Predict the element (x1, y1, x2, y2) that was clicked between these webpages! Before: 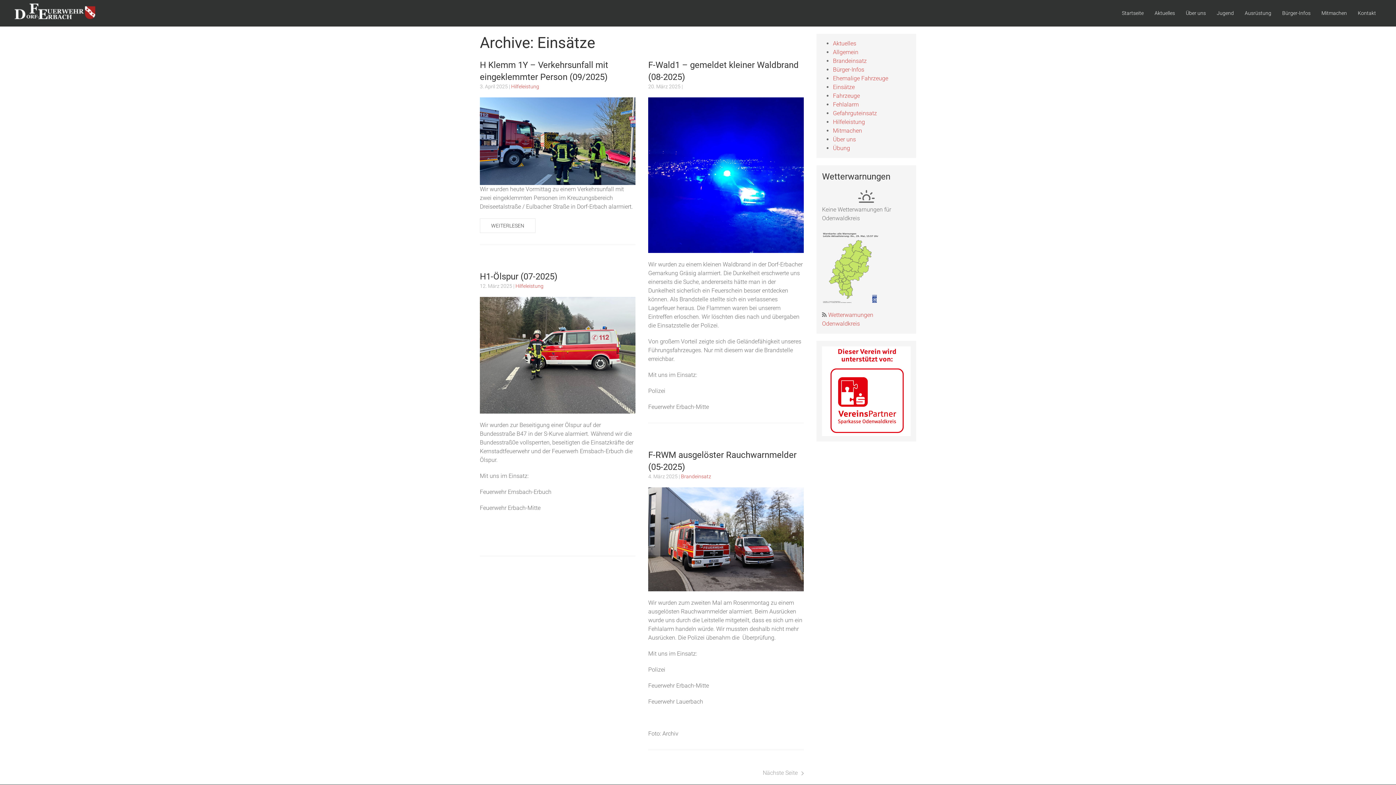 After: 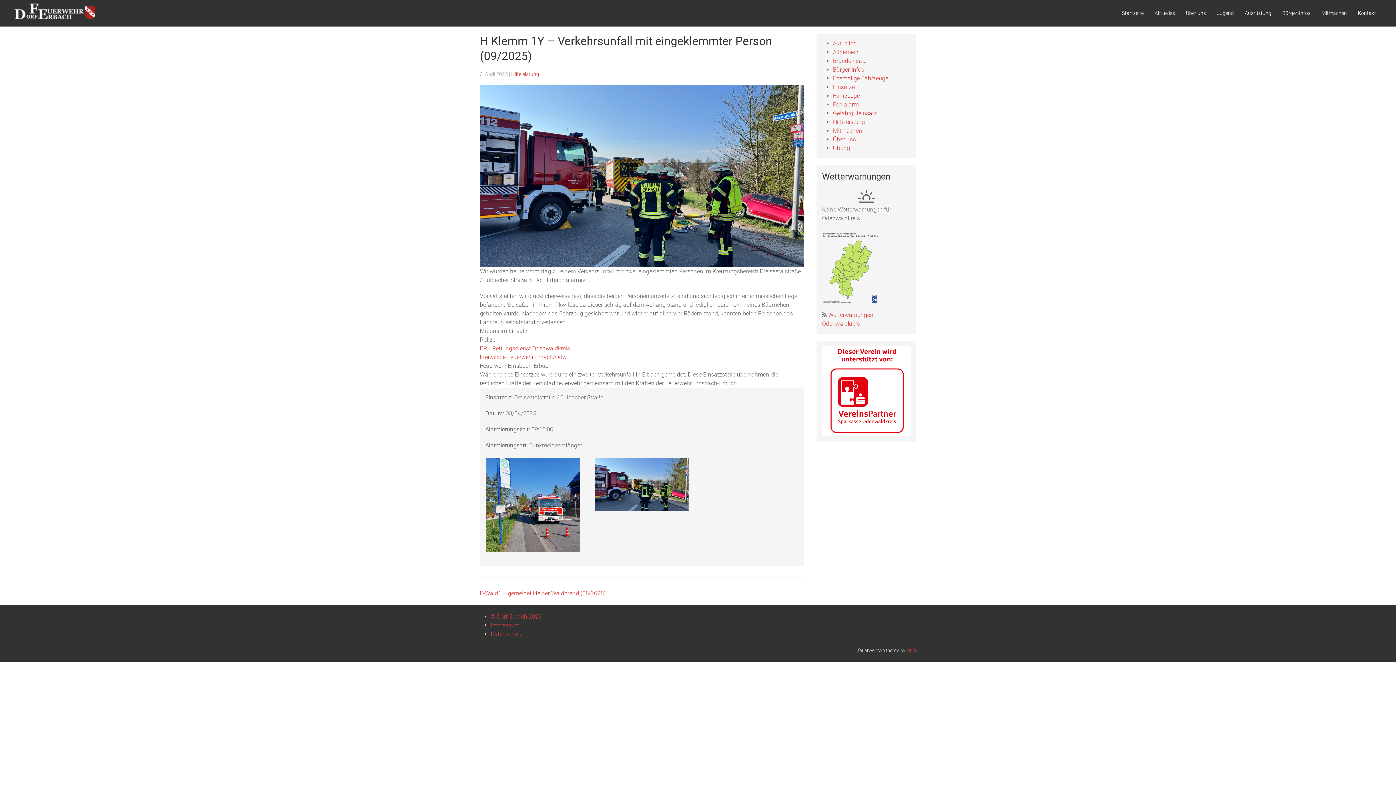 Action: label: WEITERLESEN bbox: (480, 218, 535, 233)